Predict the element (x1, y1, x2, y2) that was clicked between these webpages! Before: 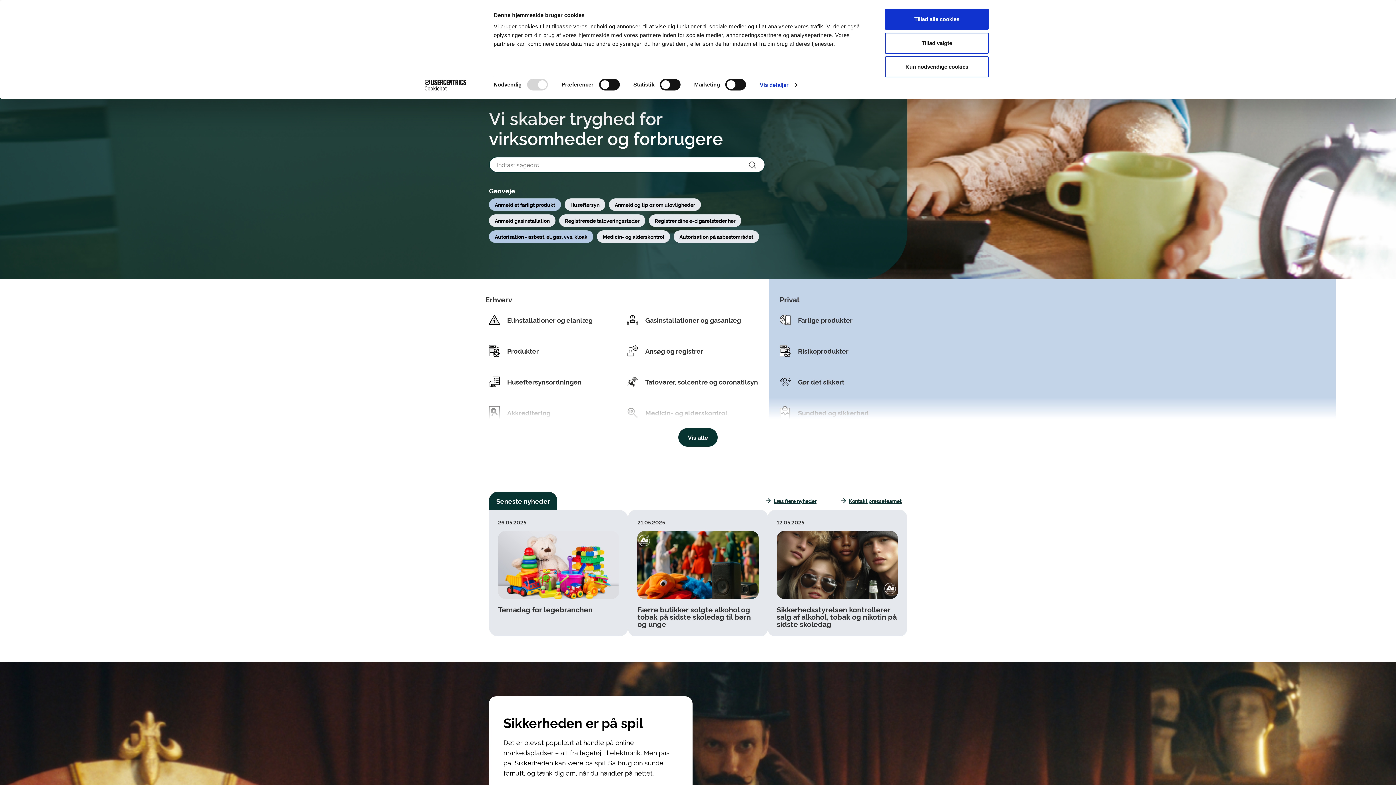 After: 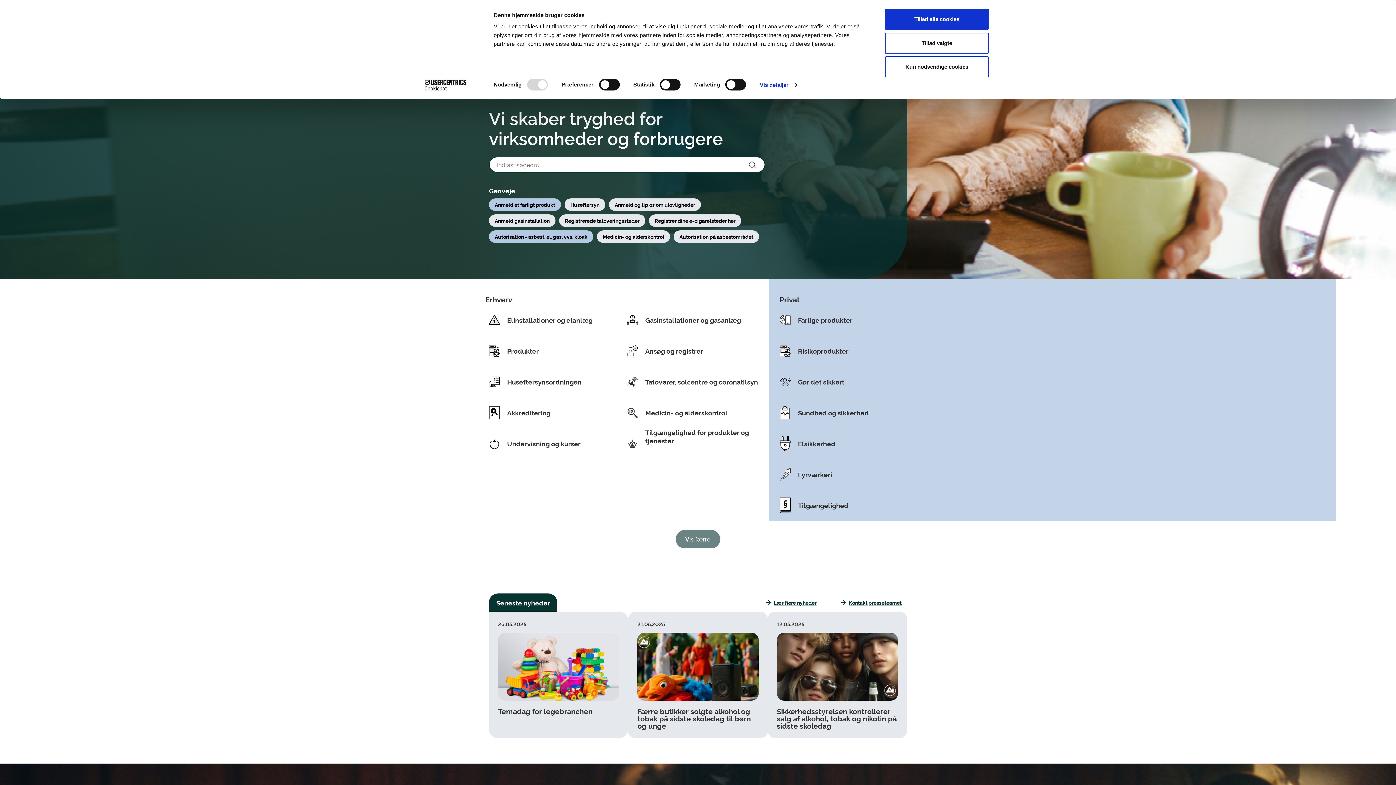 Action: label: Vis alle bbox: (678, 428, 717, 446)